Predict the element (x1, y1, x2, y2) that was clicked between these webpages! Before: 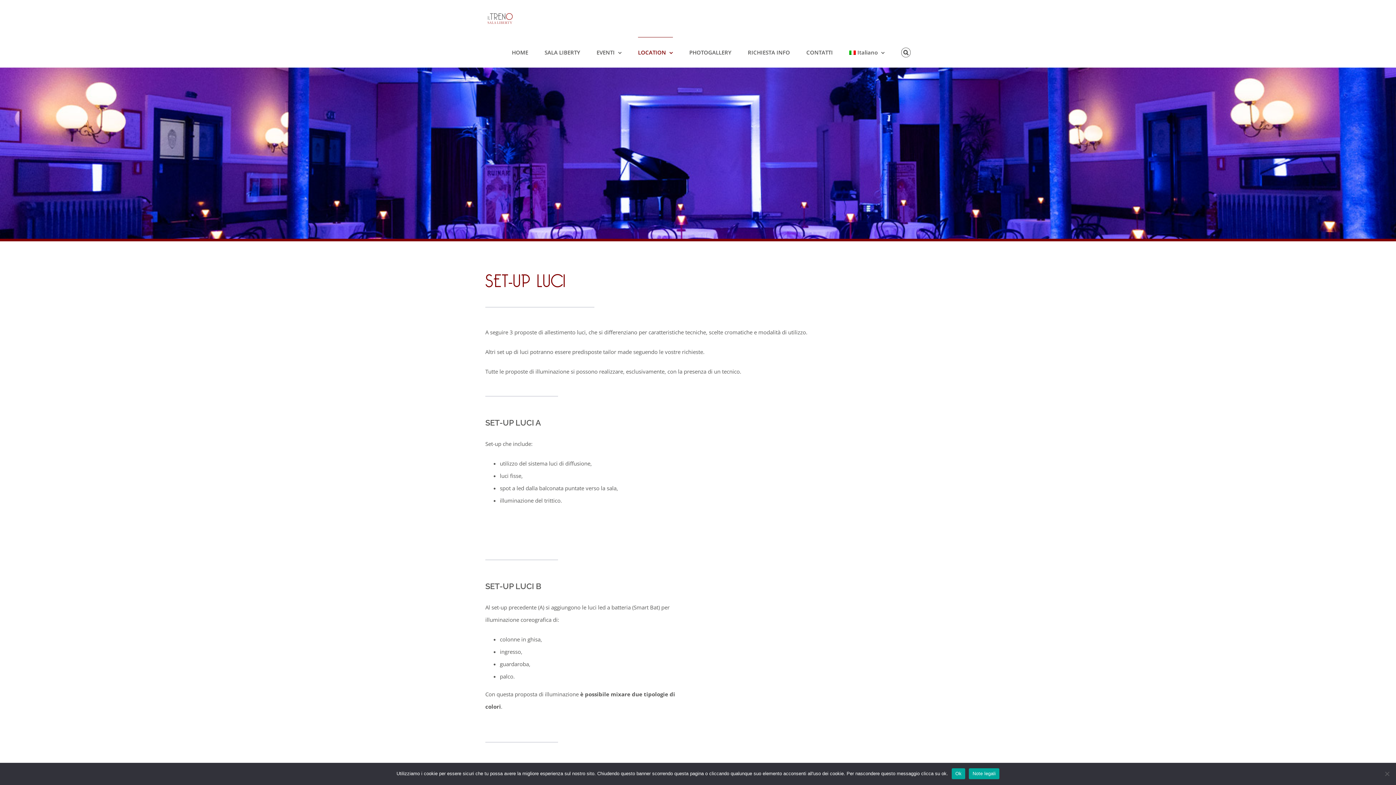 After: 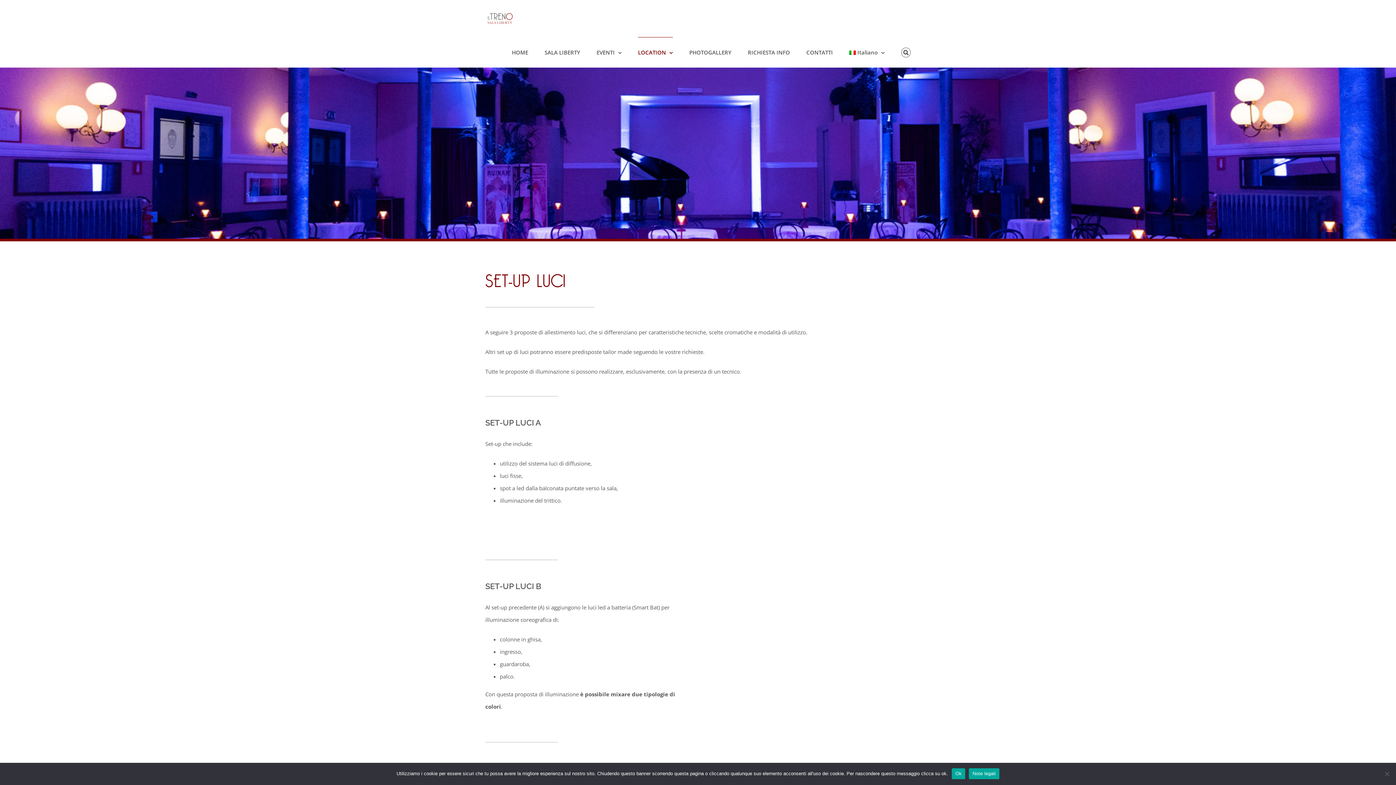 Action: label: Note legali bbox: (969, 768, 999, 779)